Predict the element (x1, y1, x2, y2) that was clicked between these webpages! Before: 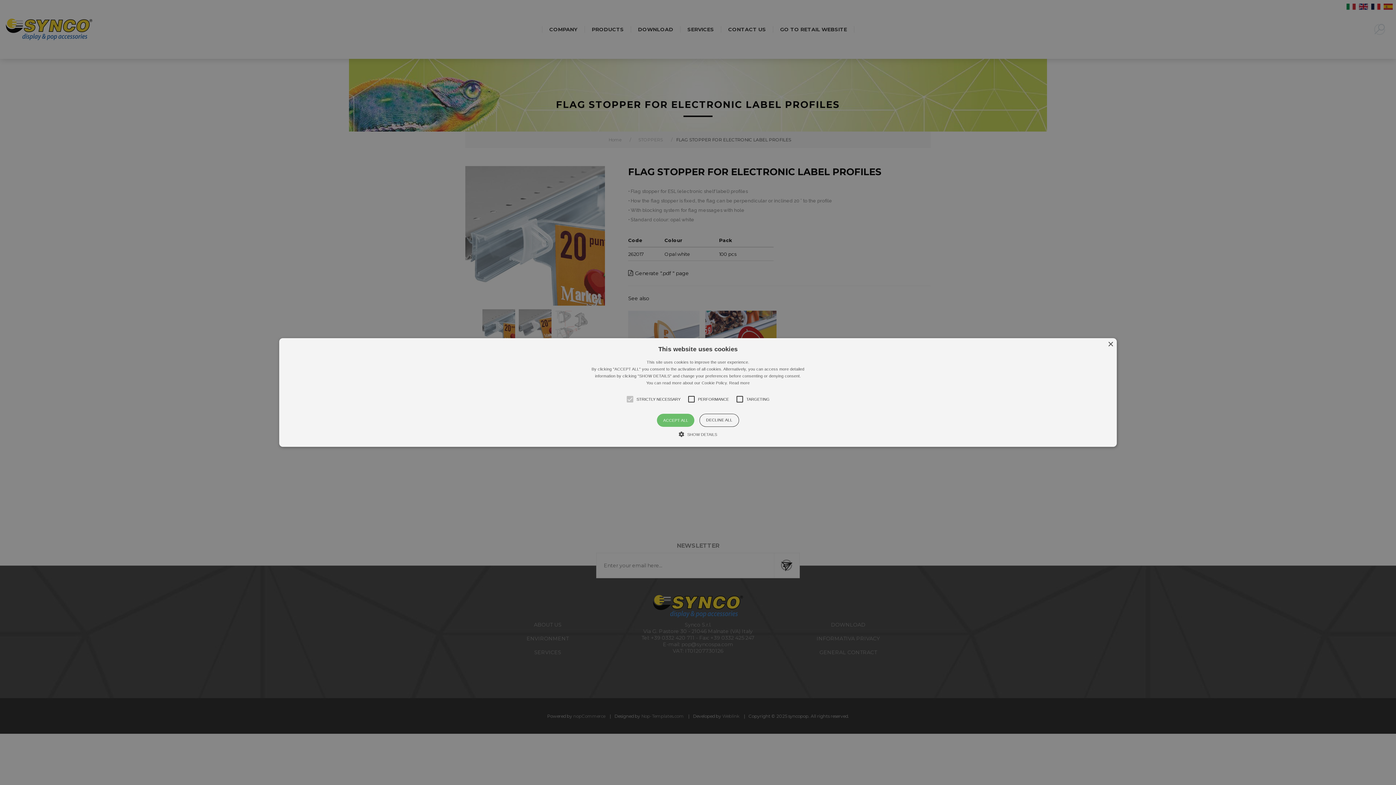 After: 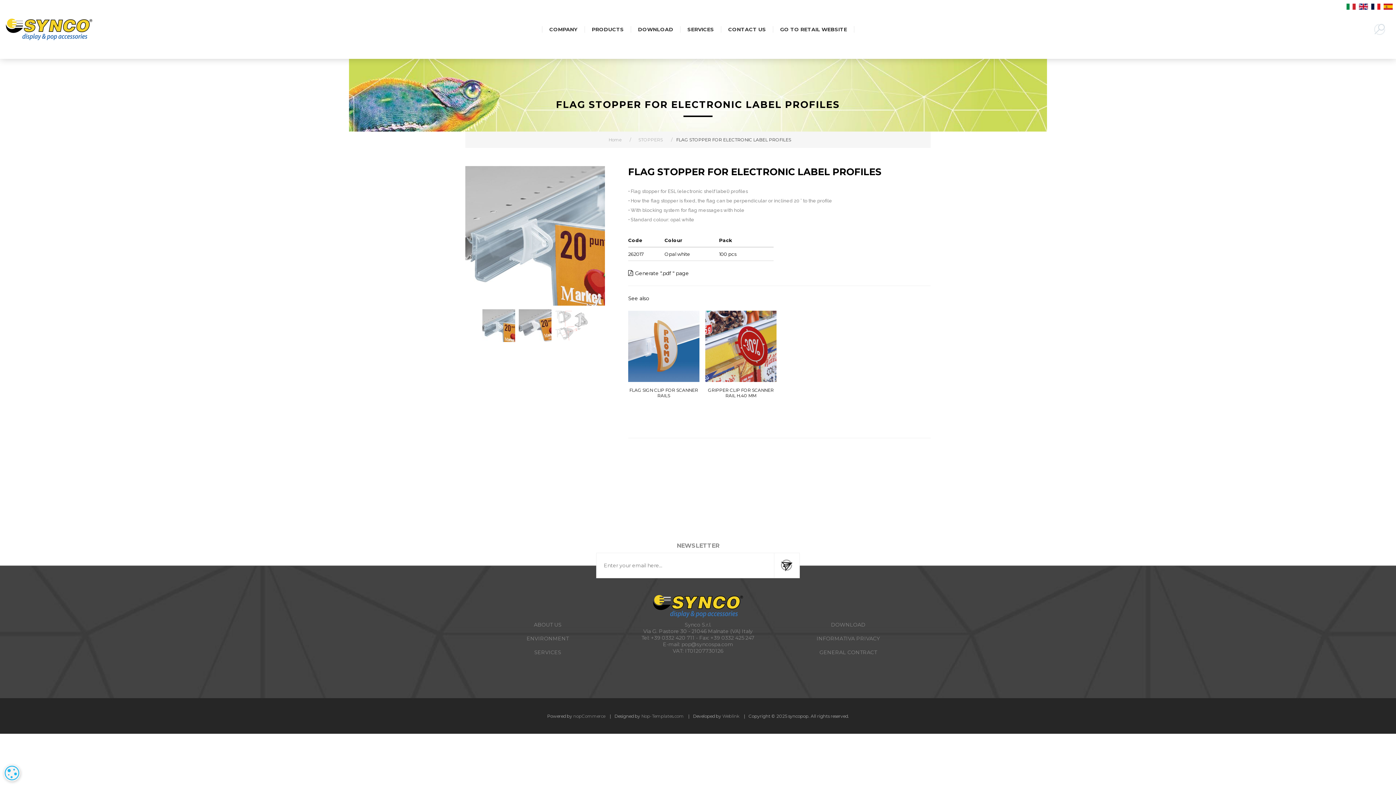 Action: label: DECLINE ALL bbox: (699, 414, 739, 427)